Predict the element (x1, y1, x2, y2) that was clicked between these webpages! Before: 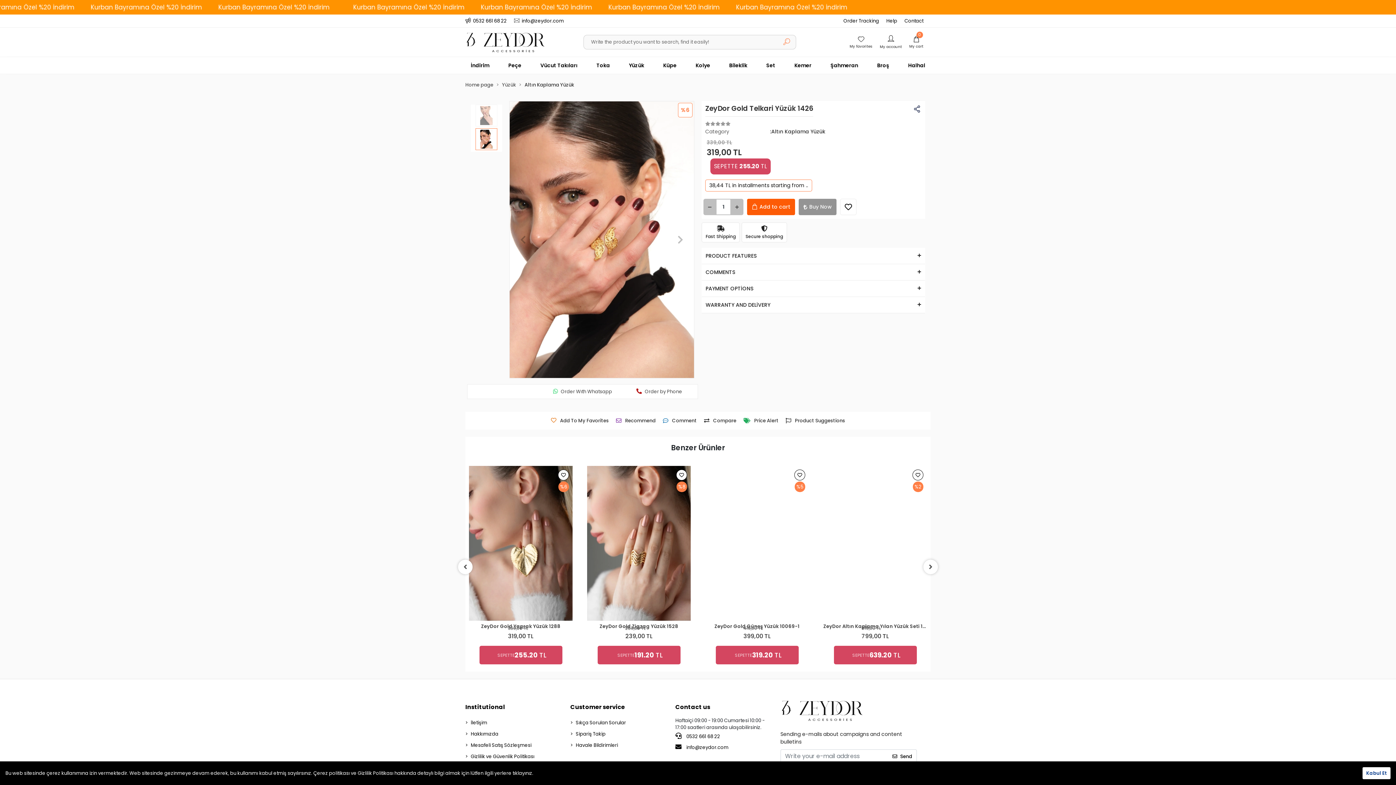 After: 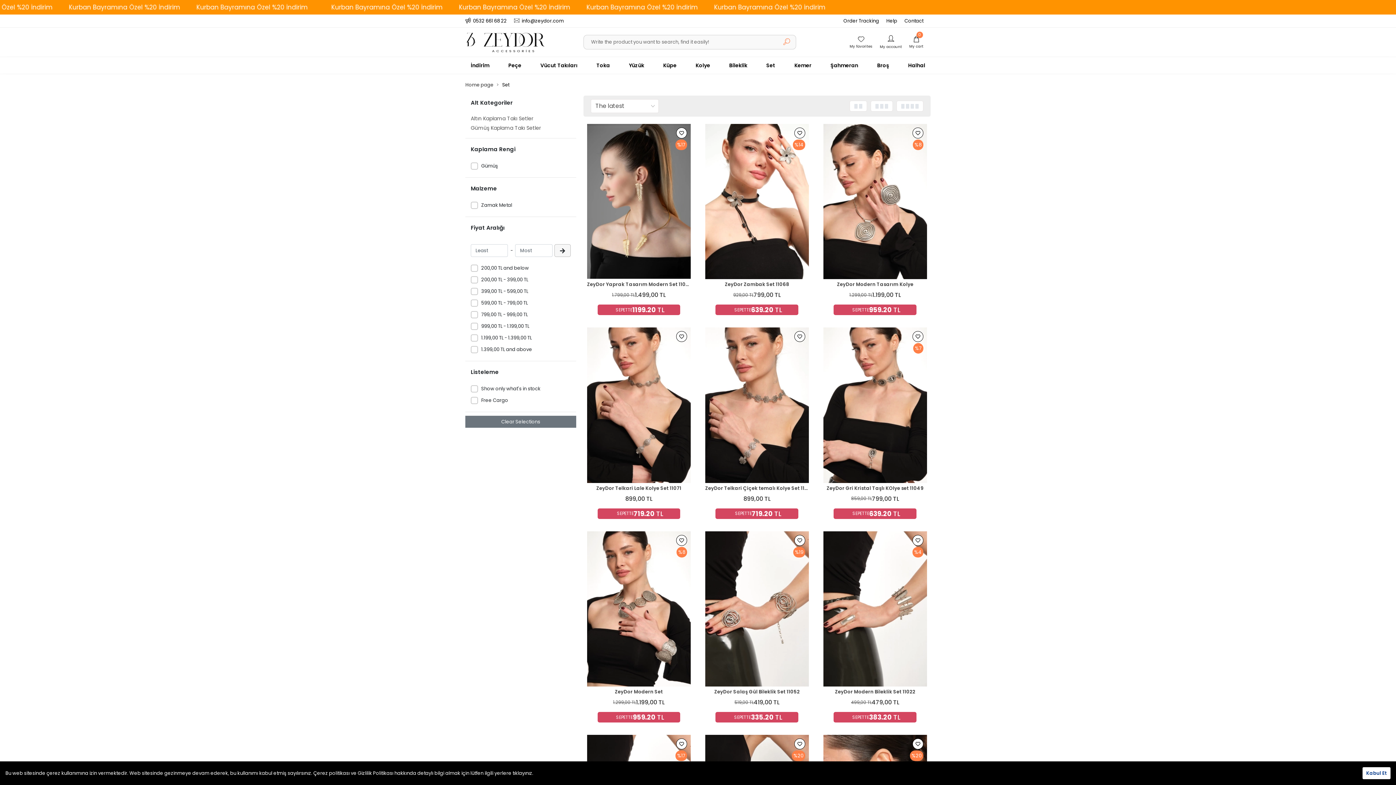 Action: bbox: (761, 57, 781, 73) label: Set